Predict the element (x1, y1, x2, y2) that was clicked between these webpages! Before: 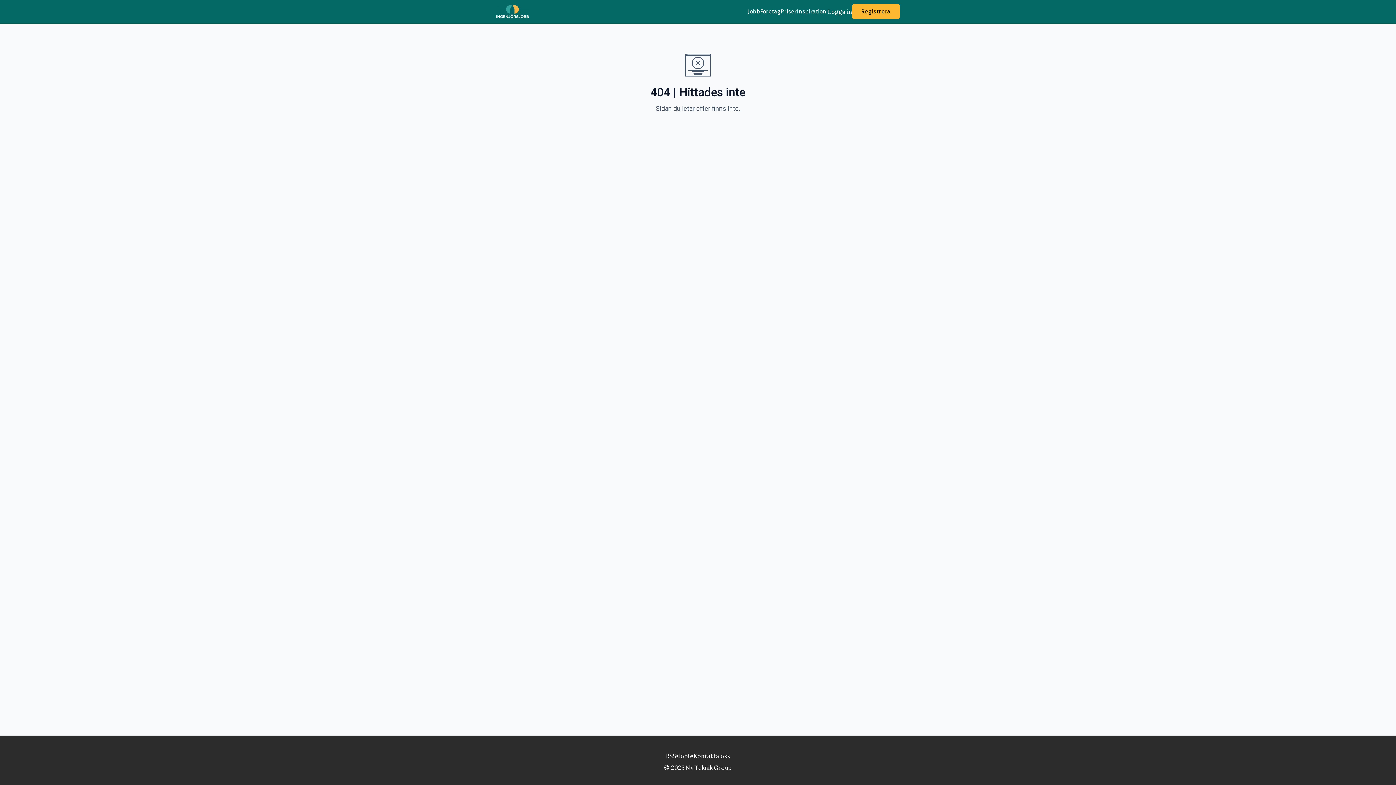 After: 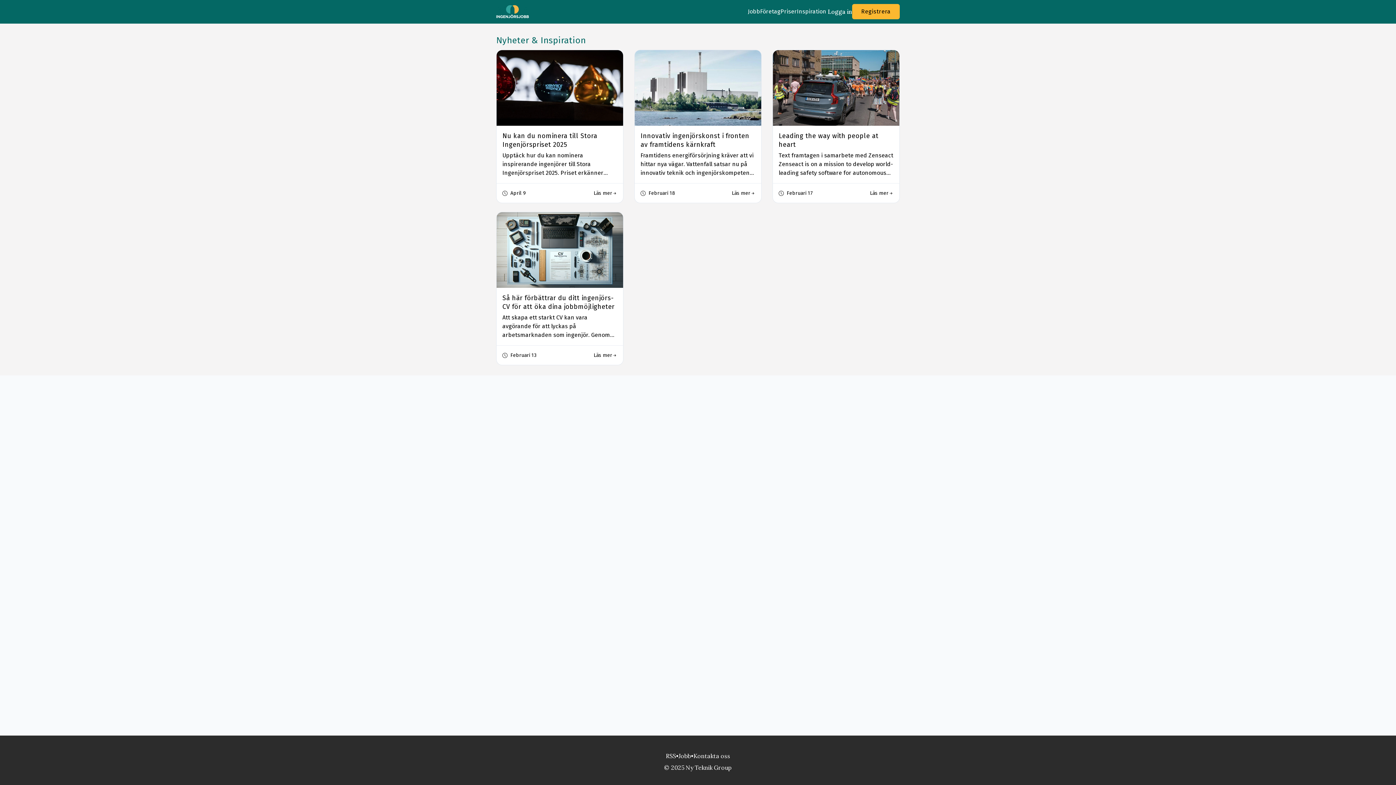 Action: bbox: (797, 7, 826, 16) label: Inspiration